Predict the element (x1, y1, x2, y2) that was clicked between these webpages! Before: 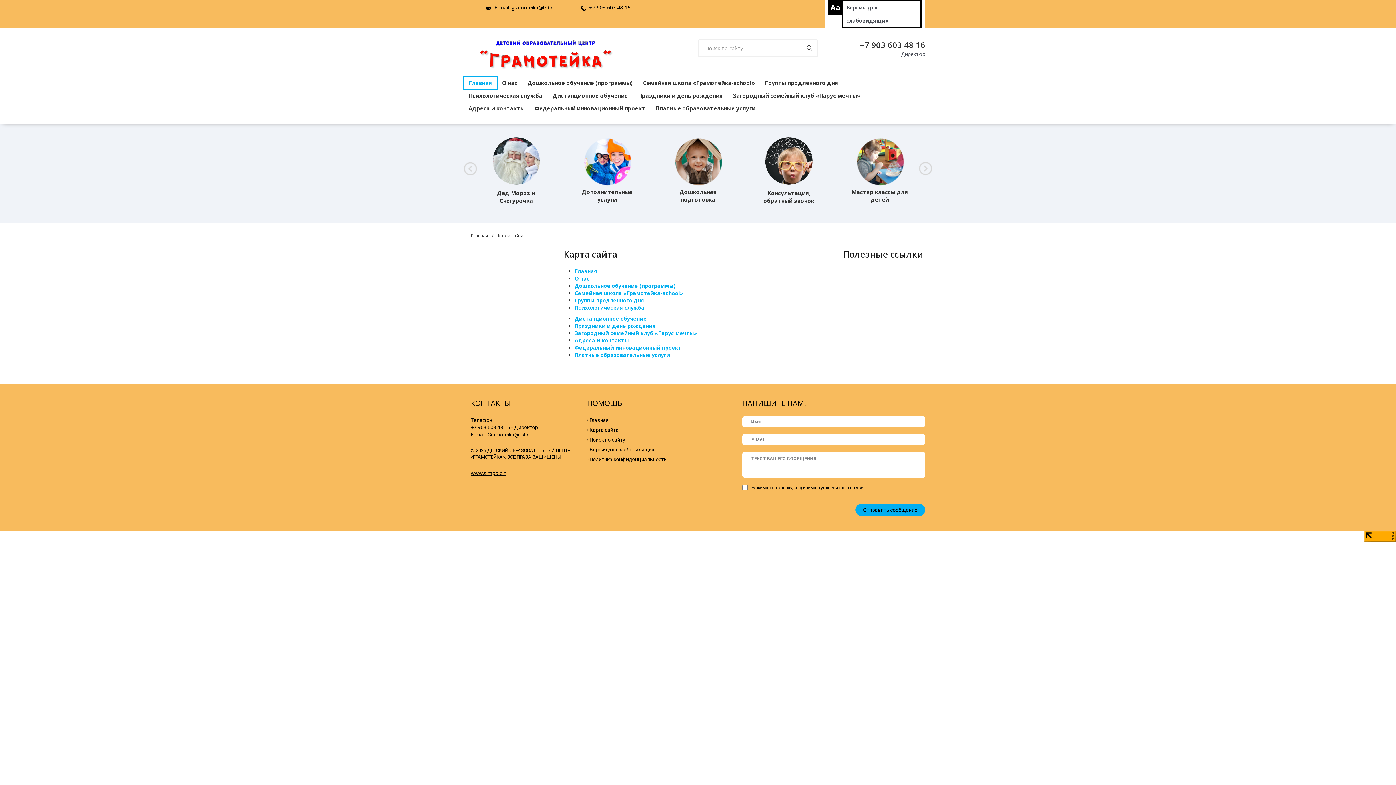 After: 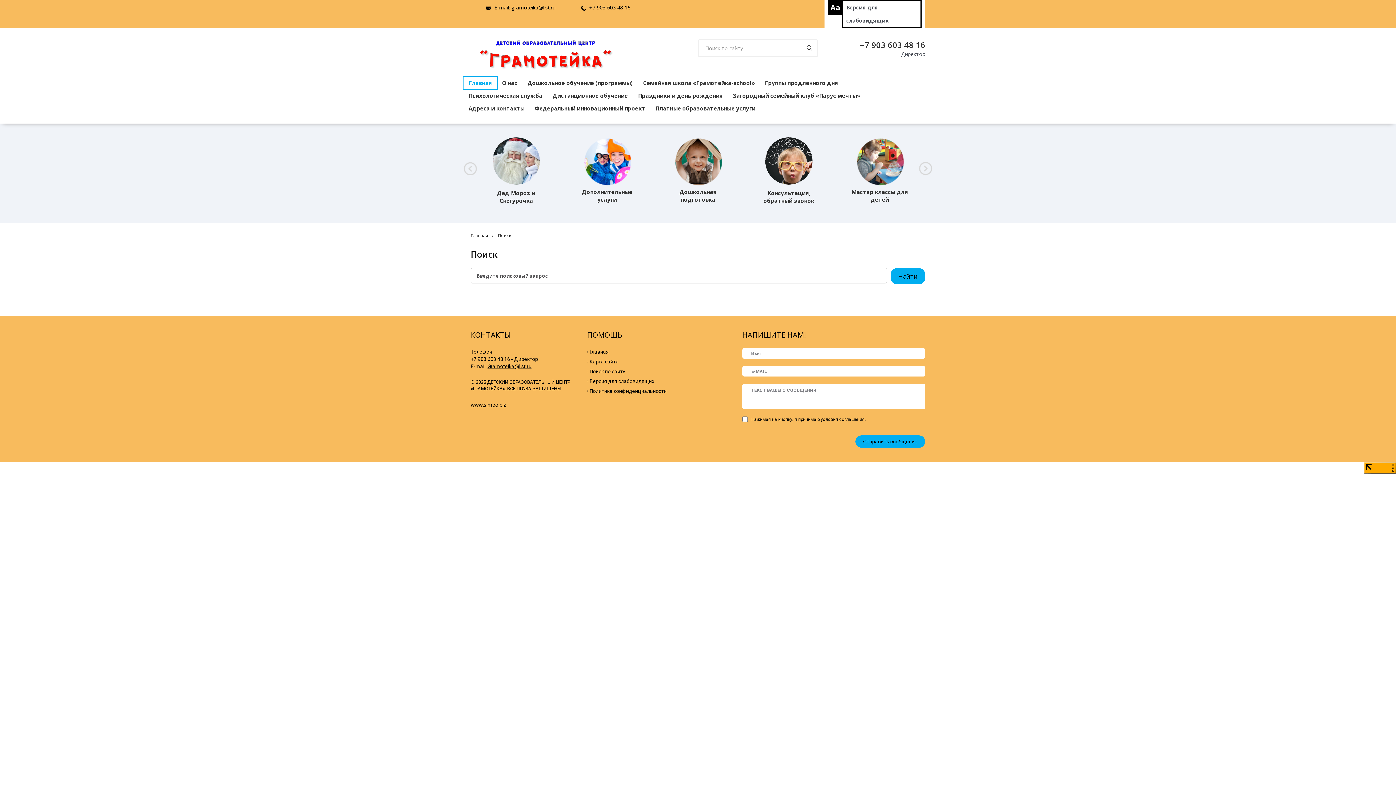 Action: label: Поиск по сайту bbox: (587, 436, 666, 444)